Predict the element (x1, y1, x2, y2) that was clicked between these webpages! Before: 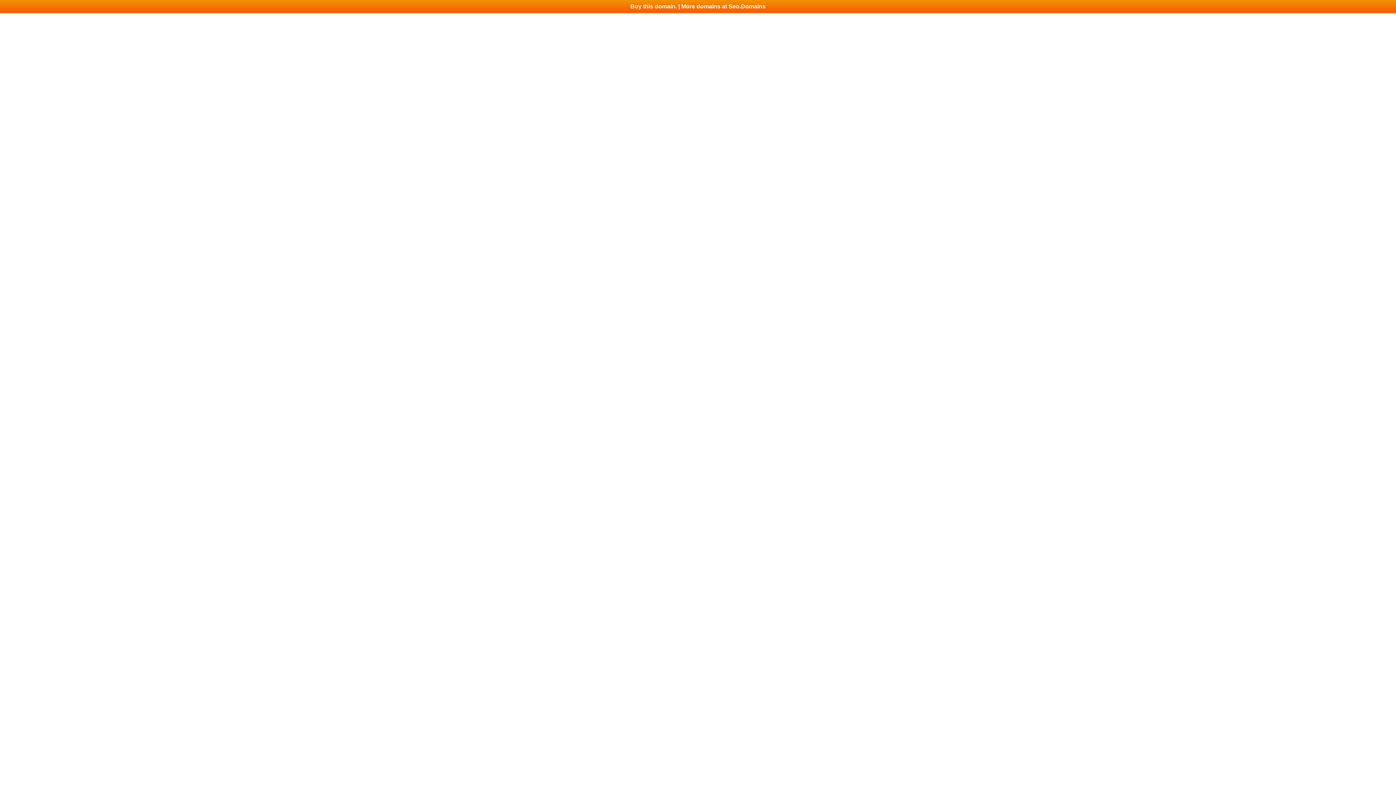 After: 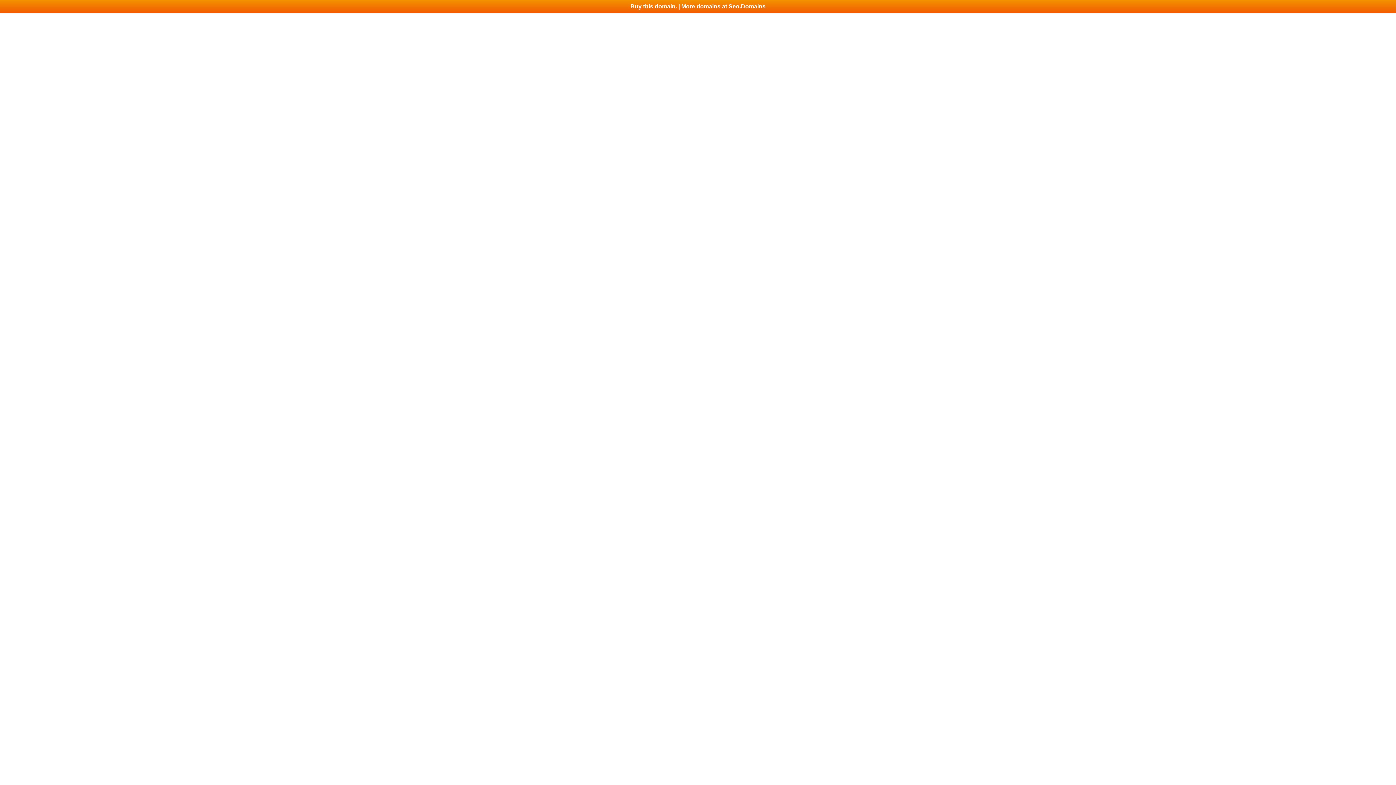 Action: label: Buy this domain. | More domains at Seo.Domains bbox: (0, 0, 1396, 13)